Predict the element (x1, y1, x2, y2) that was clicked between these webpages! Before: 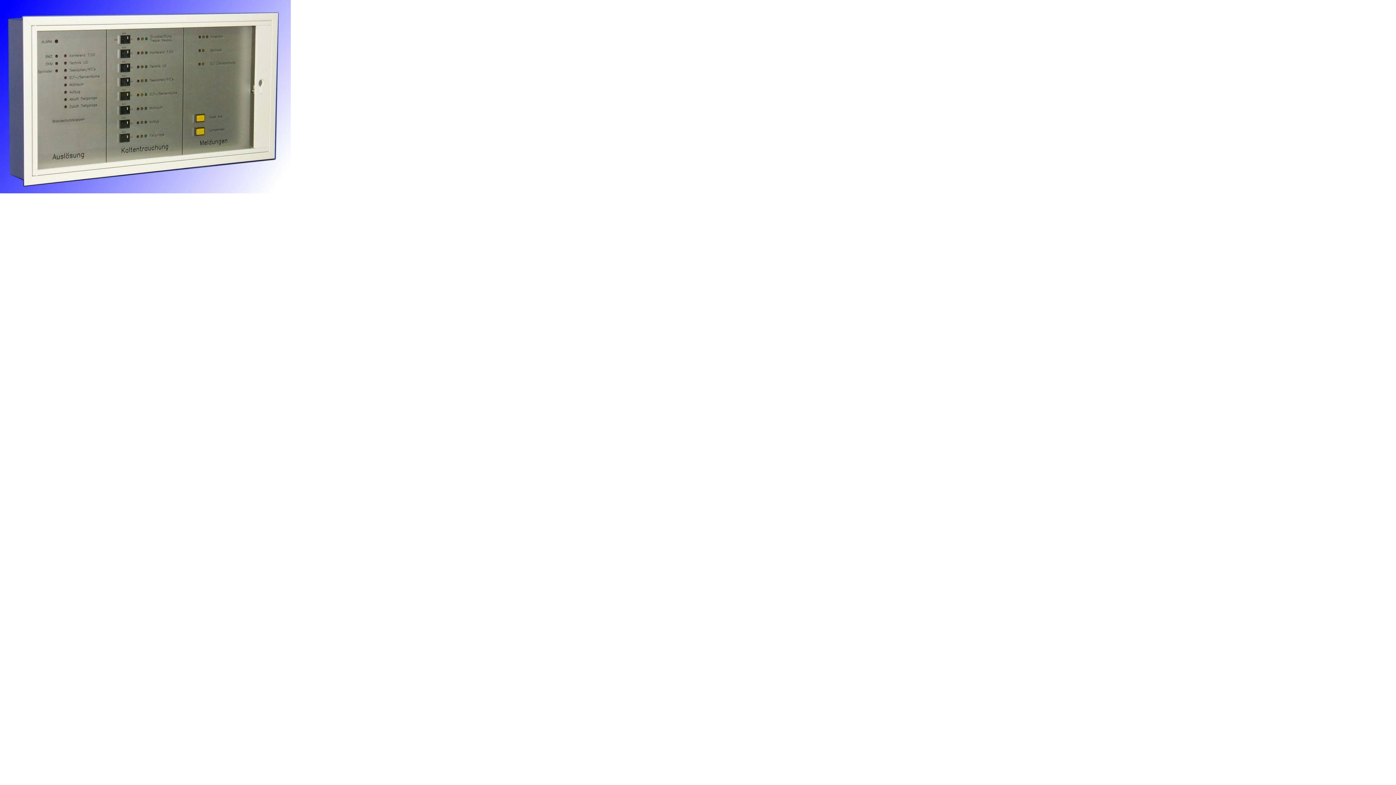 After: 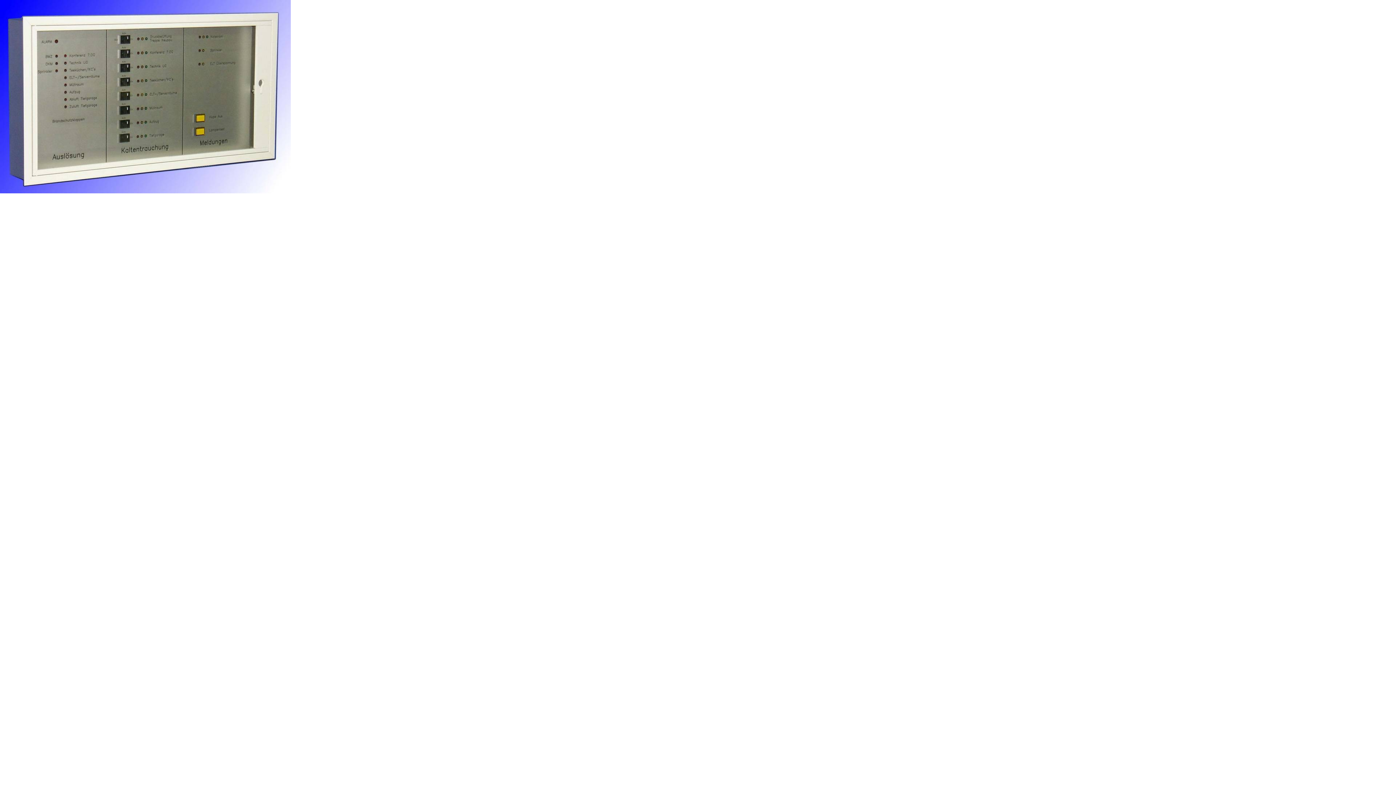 Action: bbox: (0, 188, 290, 194)